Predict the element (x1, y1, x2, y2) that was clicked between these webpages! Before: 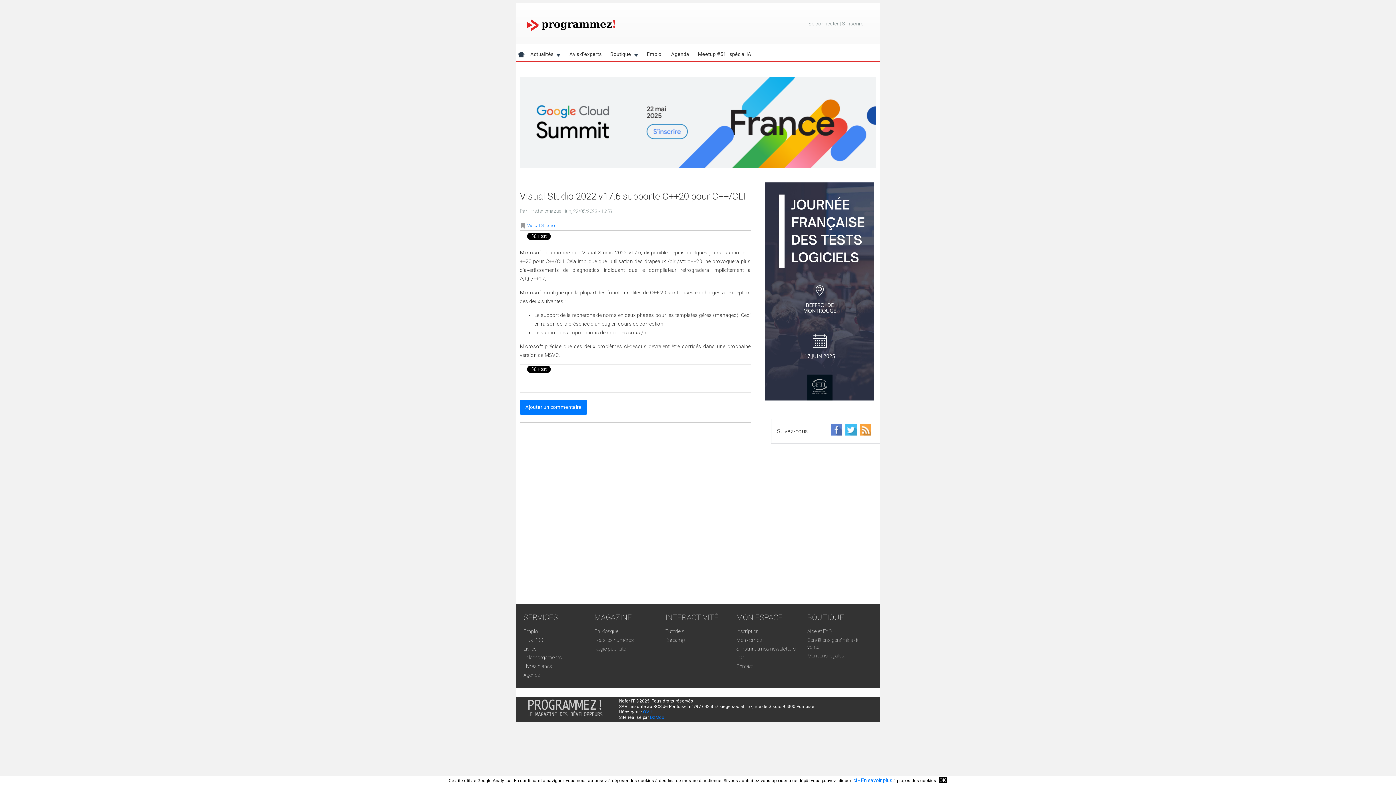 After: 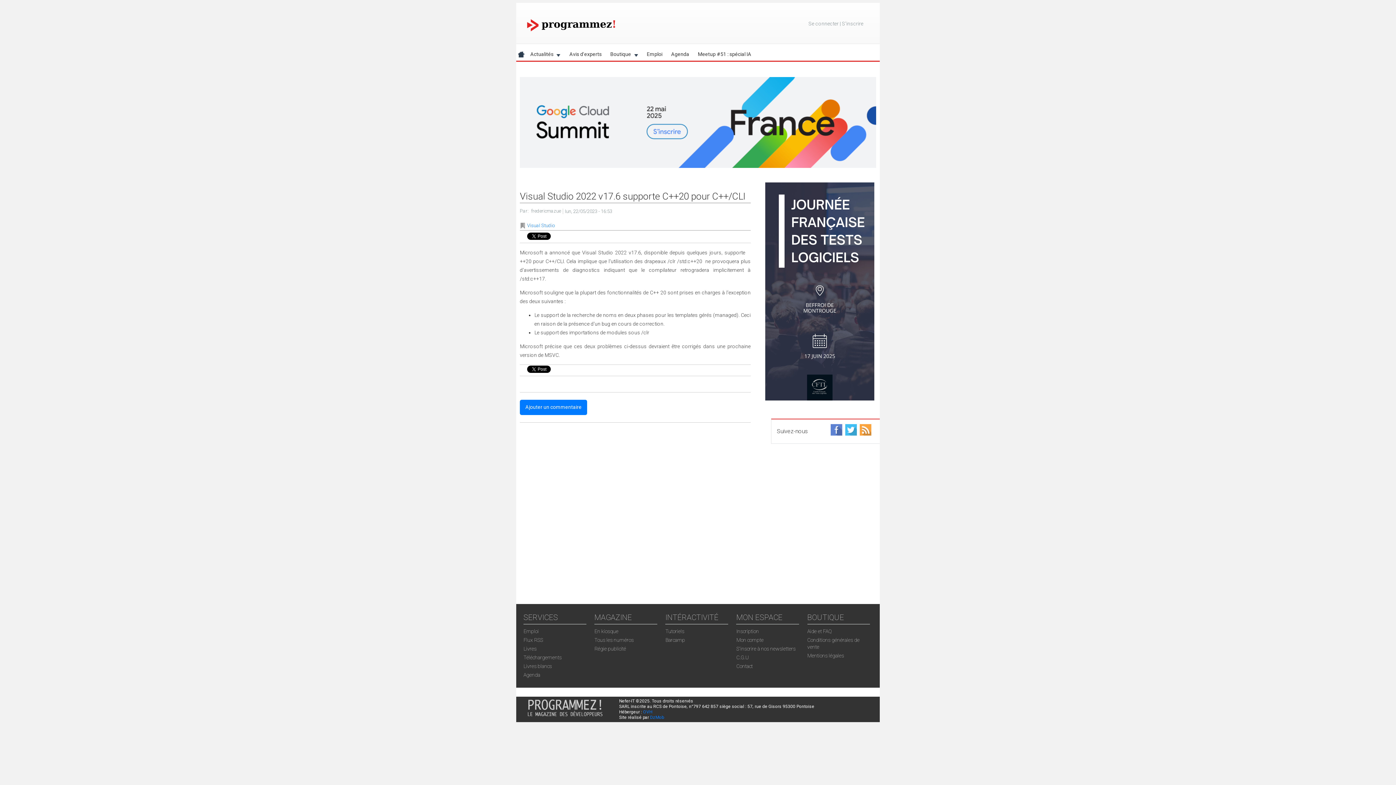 Action: label: OK bbox: (938, 777, 947, 783)